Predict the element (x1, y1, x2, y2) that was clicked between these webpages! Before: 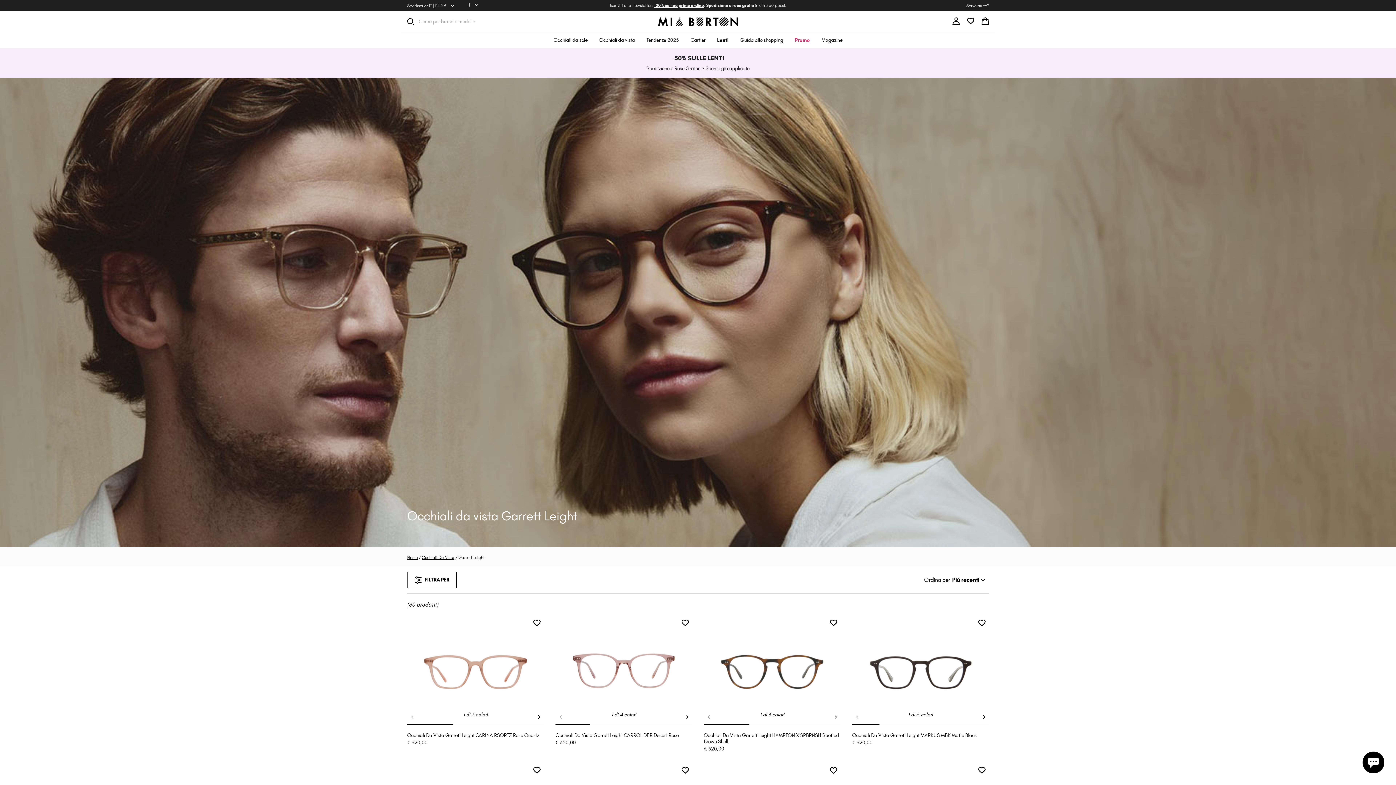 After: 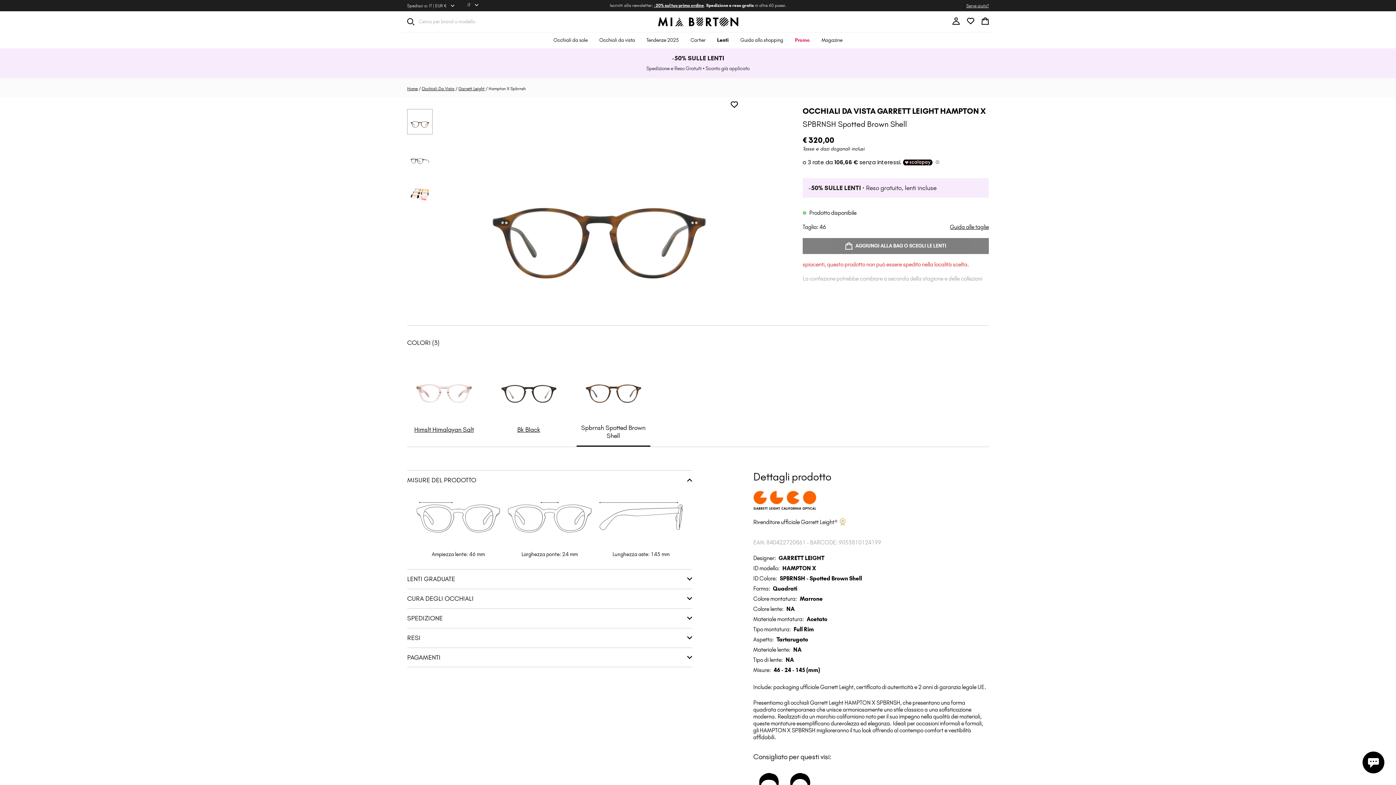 Action: bbox: (704, 732, 840, 751) label: Occhiali Da Vista Garrett Leight HAMPTON X SPBRNSH Spotted Brown Shell
€ 320,00